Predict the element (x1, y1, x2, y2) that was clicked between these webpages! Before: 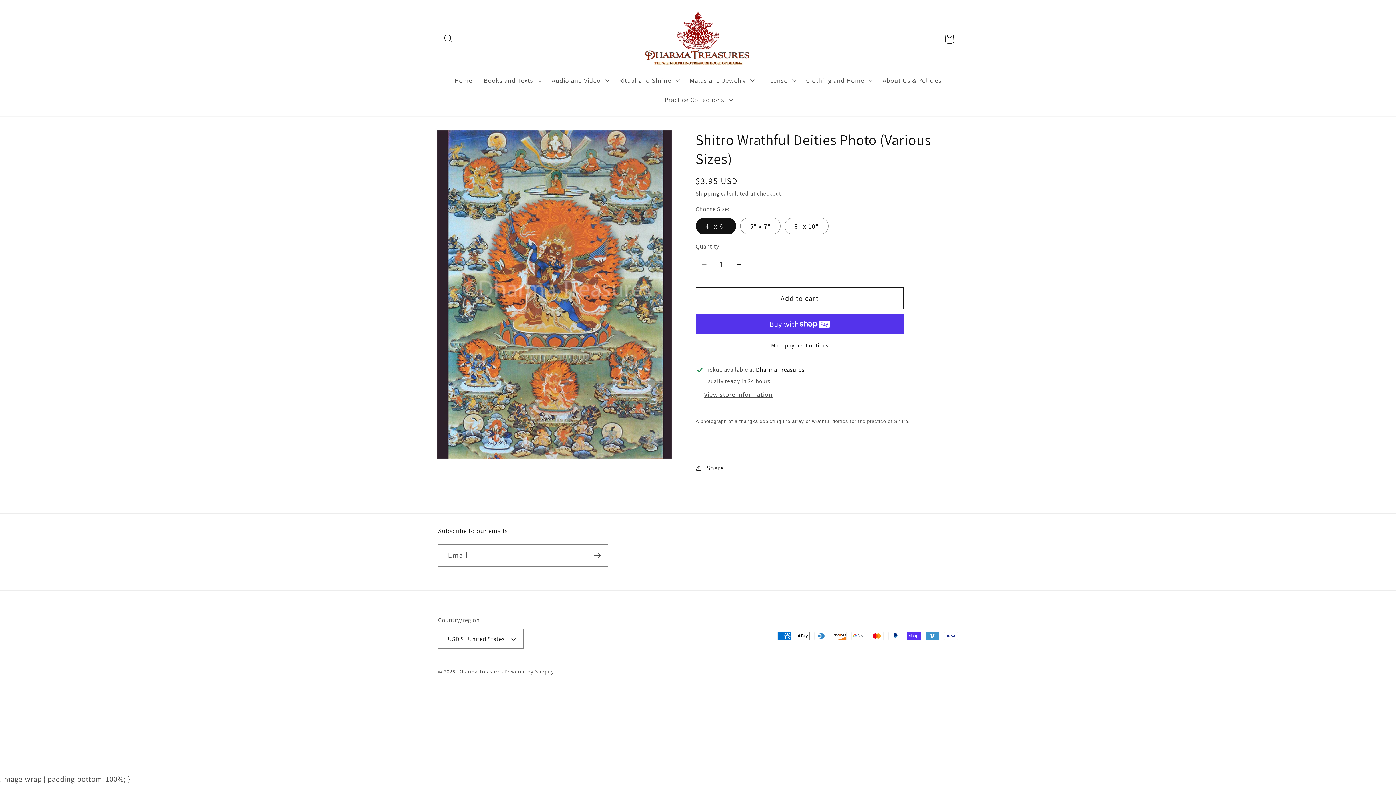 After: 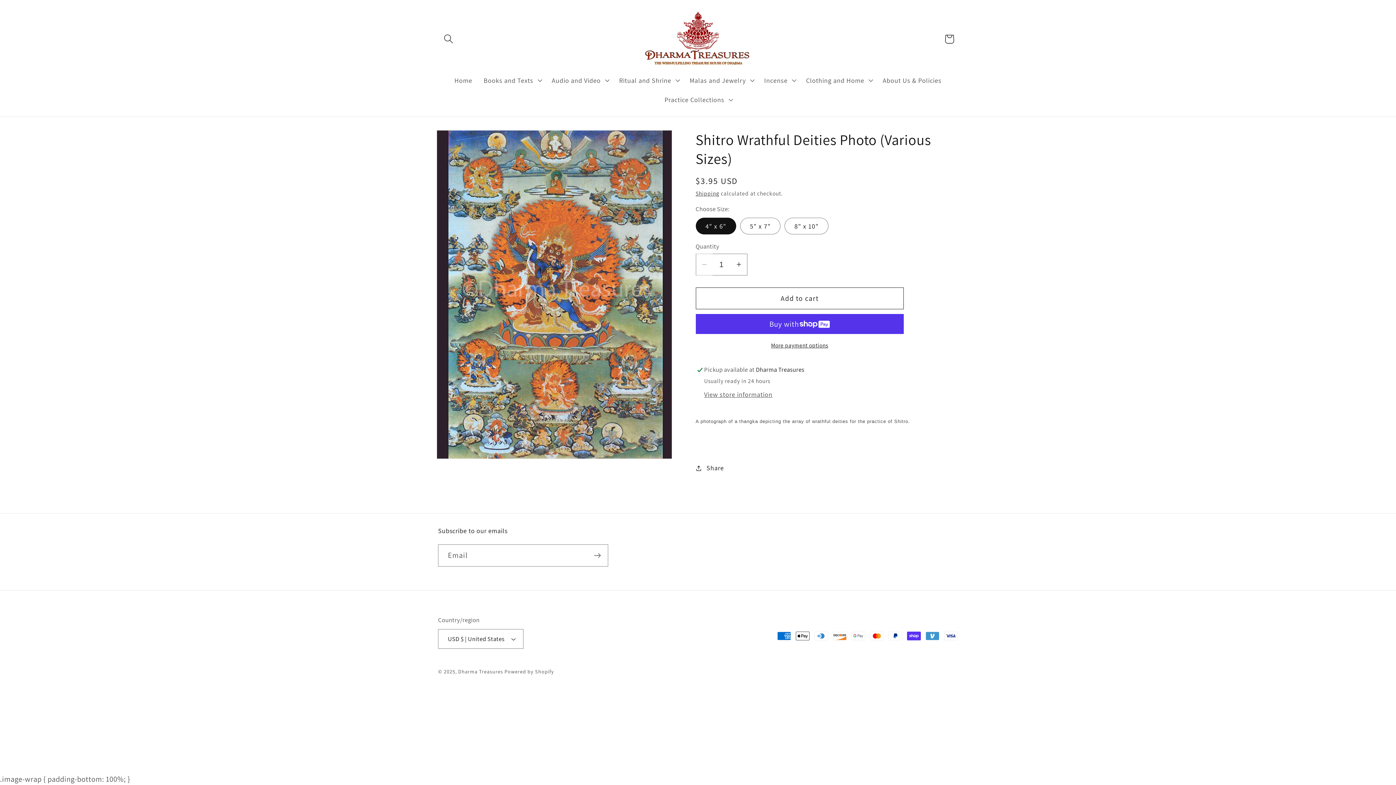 Action: label: Decrease quantity for Shitro Wrathful Deities Photo (Various Sizes) bbox: (696, 253, 712, 275)